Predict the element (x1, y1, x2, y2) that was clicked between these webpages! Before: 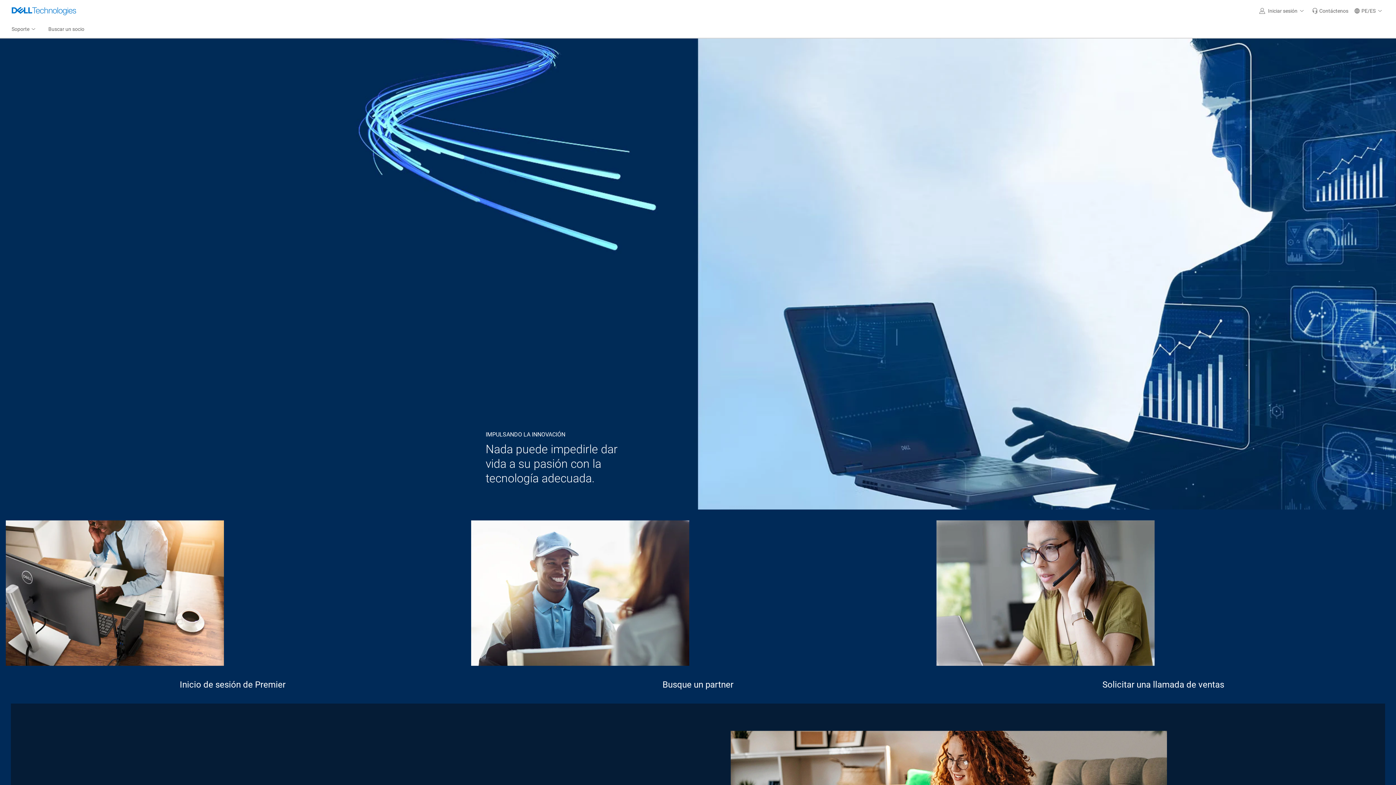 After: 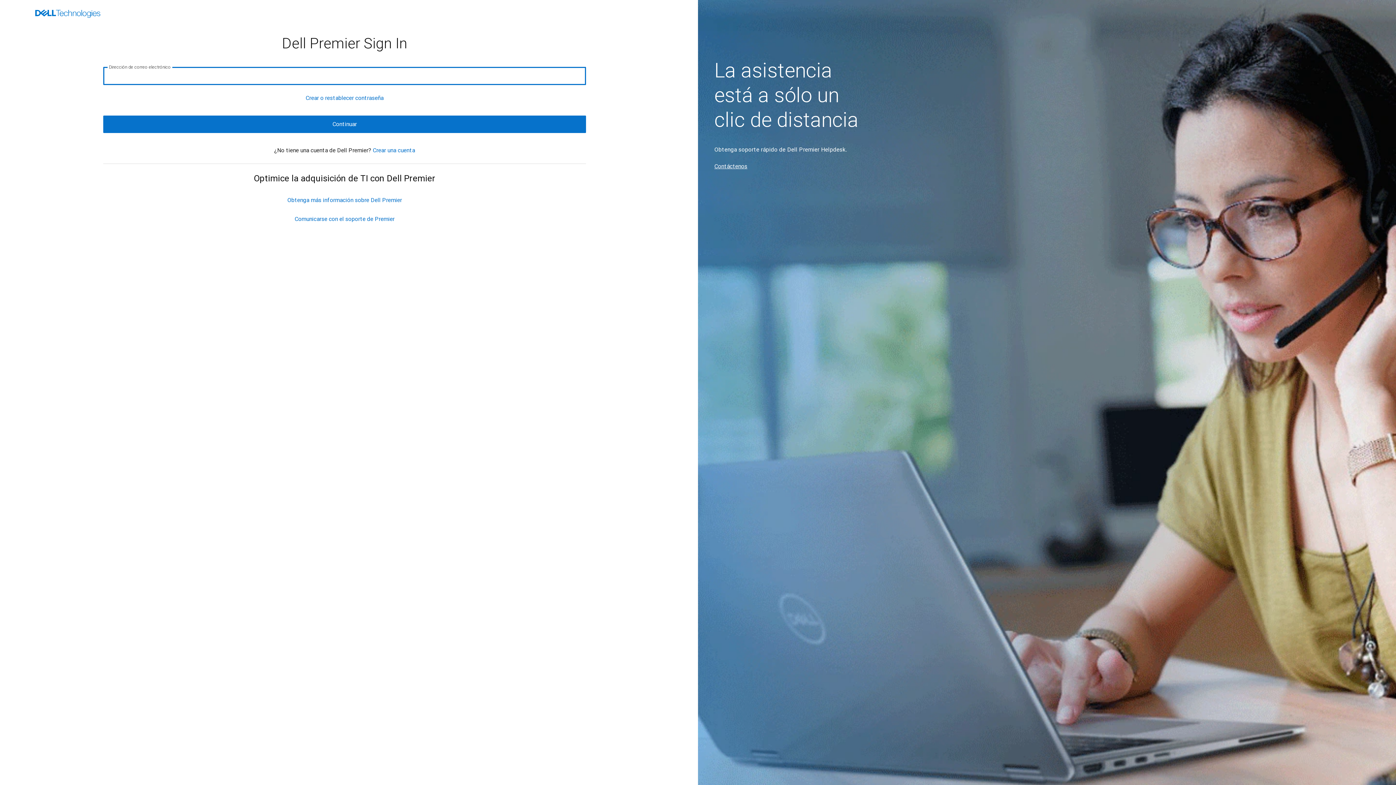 Action: bbox: (179, 680, 285, 690) label: Inicio de sesión de Premier